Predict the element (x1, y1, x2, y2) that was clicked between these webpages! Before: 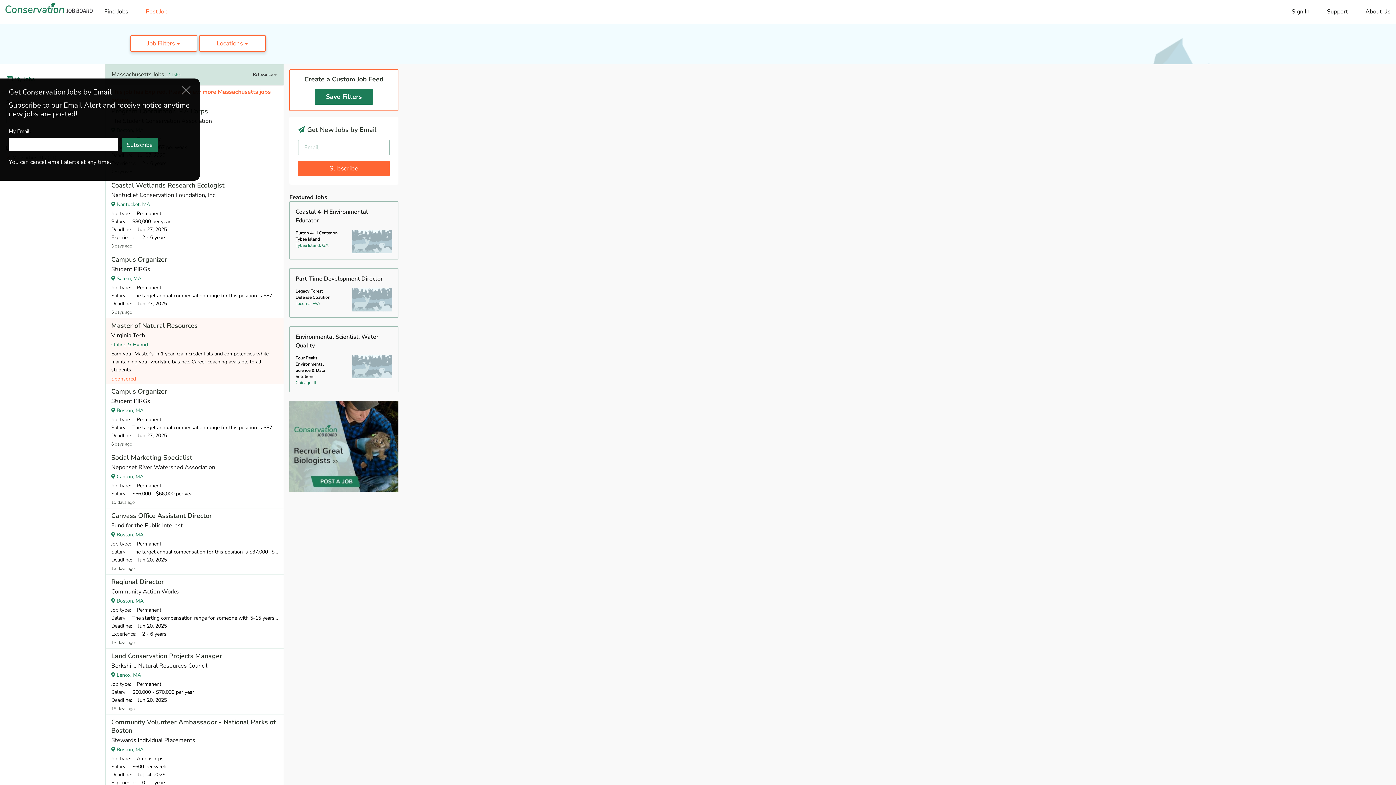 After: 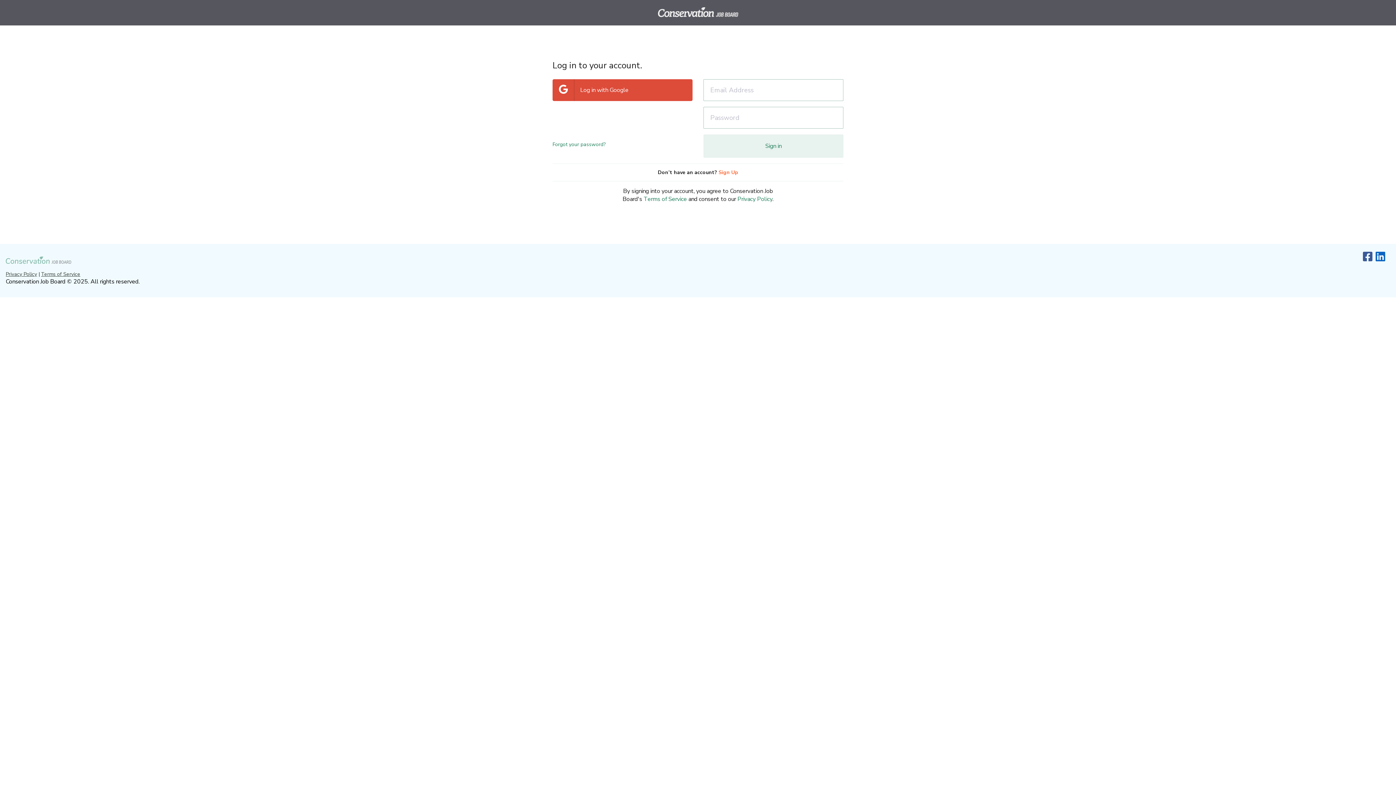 Action: bbox: (314, 88, 373, 104) label: Save Filters